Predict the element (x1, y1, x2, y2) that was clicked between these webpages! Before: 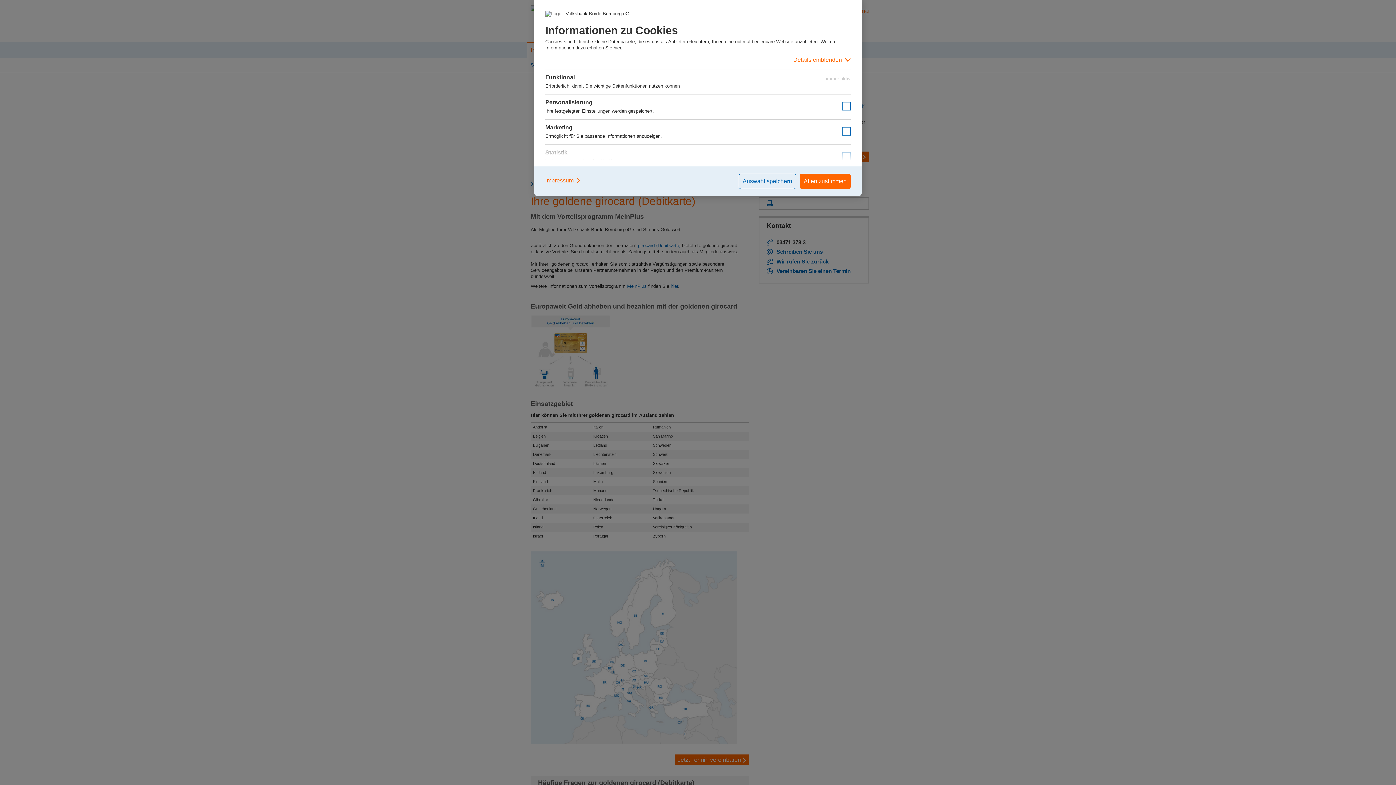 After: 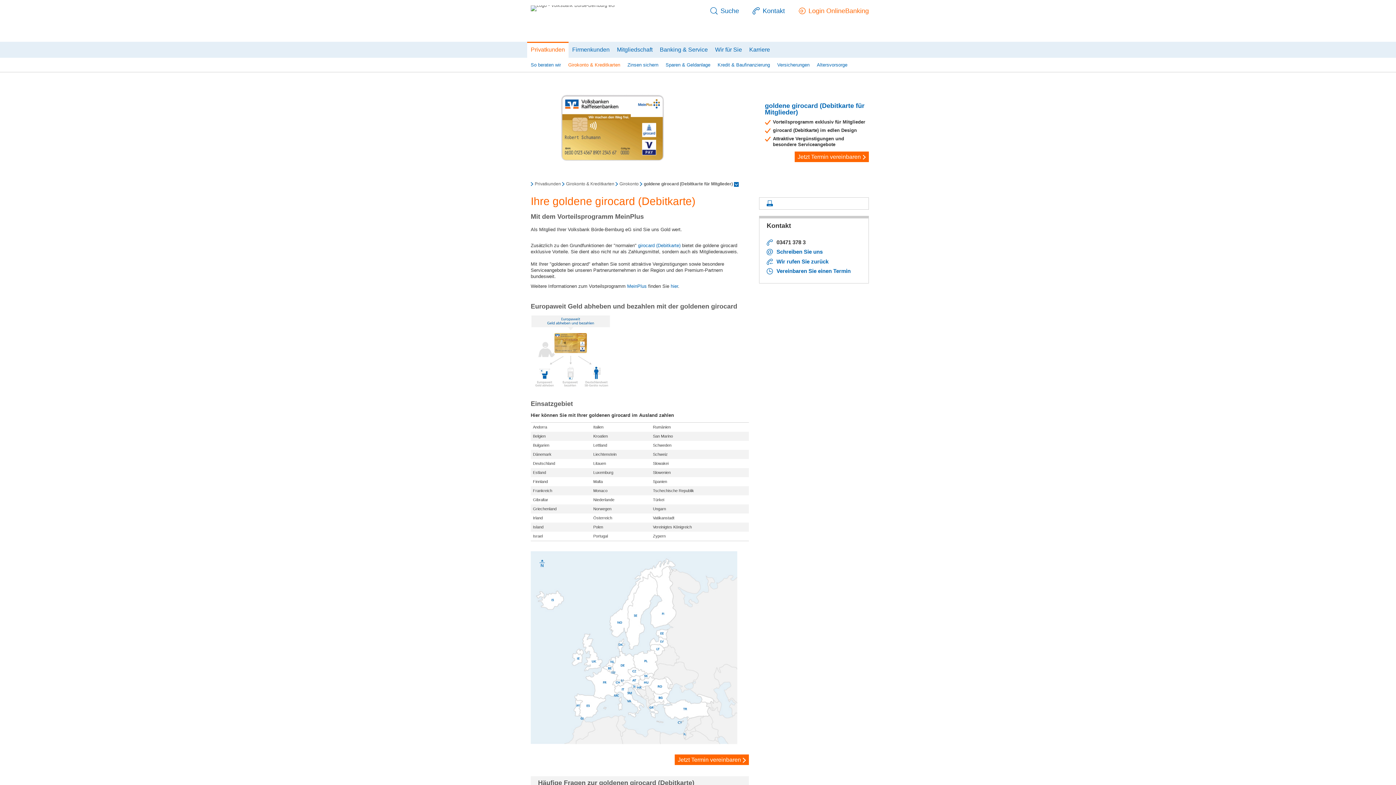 Action: bbox: (738, 173, 796, 189) label: Auswahl speichern